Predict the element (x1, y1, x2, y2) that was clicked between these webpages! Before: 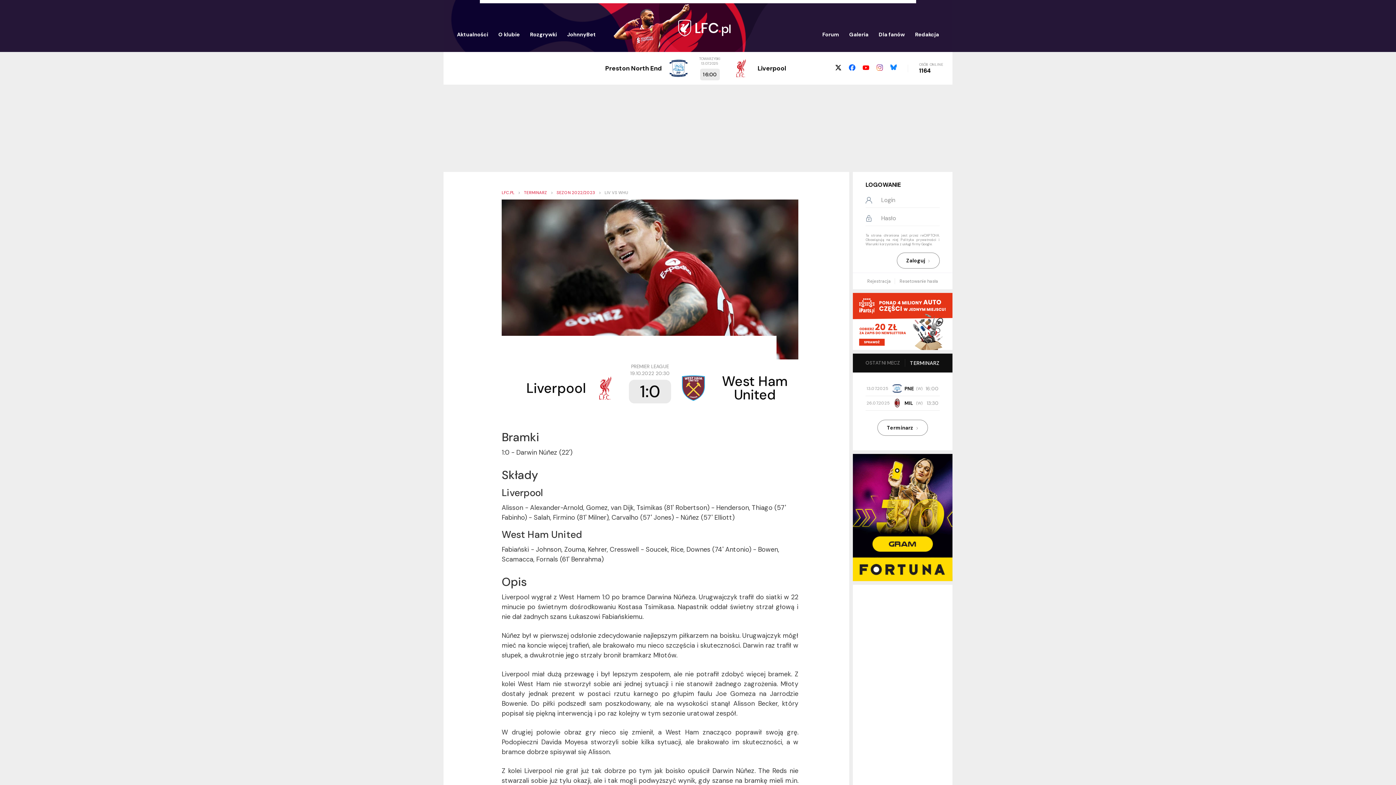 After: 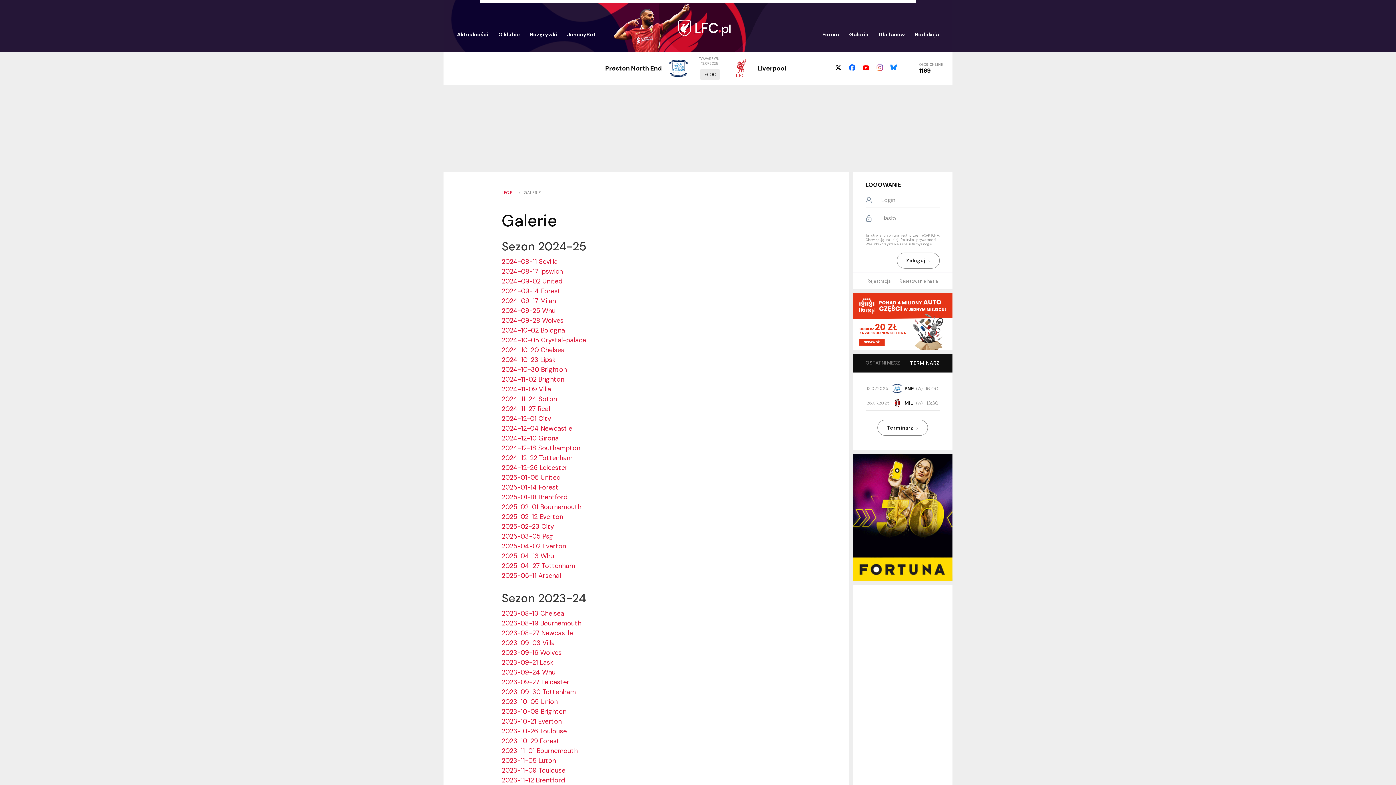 Action: label: Galeria bbox: (845, 26, 873, 41)